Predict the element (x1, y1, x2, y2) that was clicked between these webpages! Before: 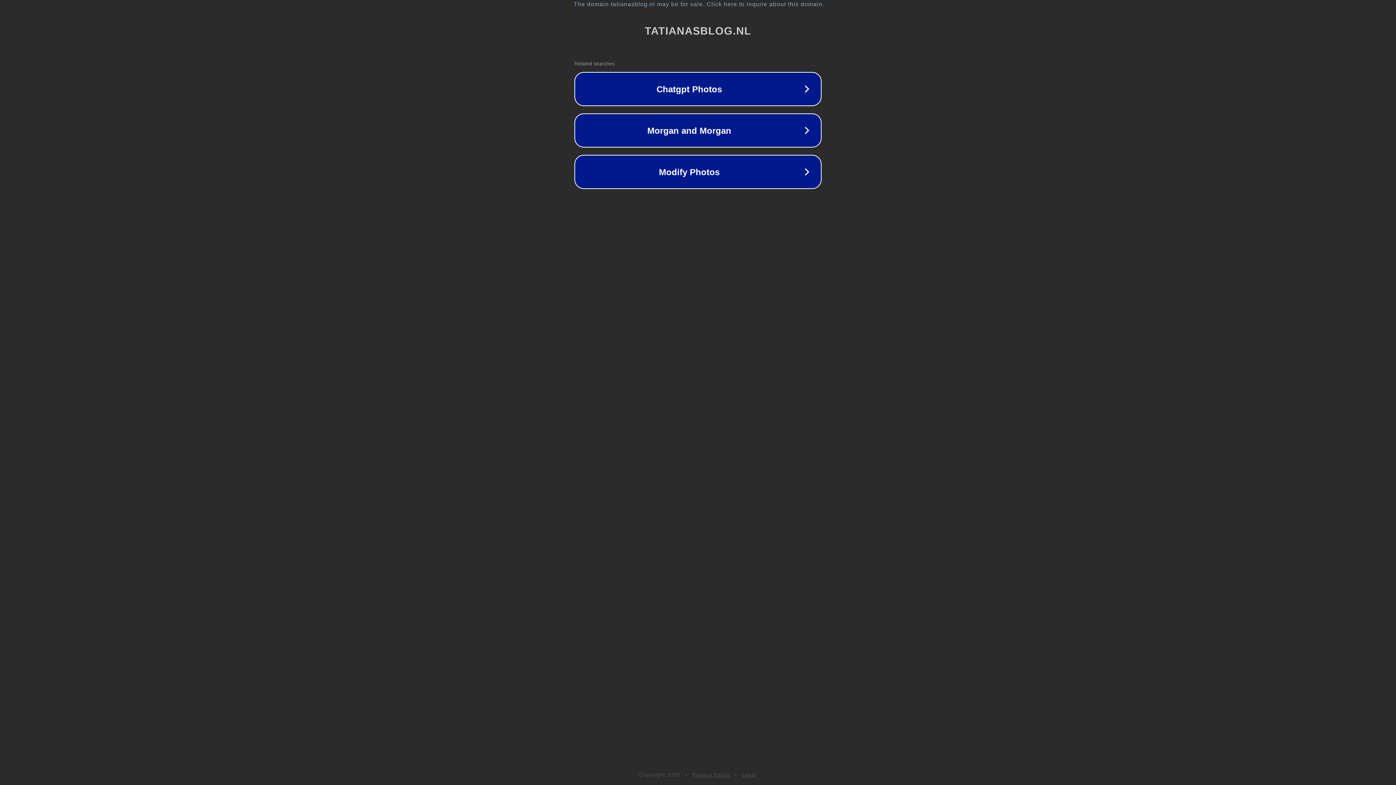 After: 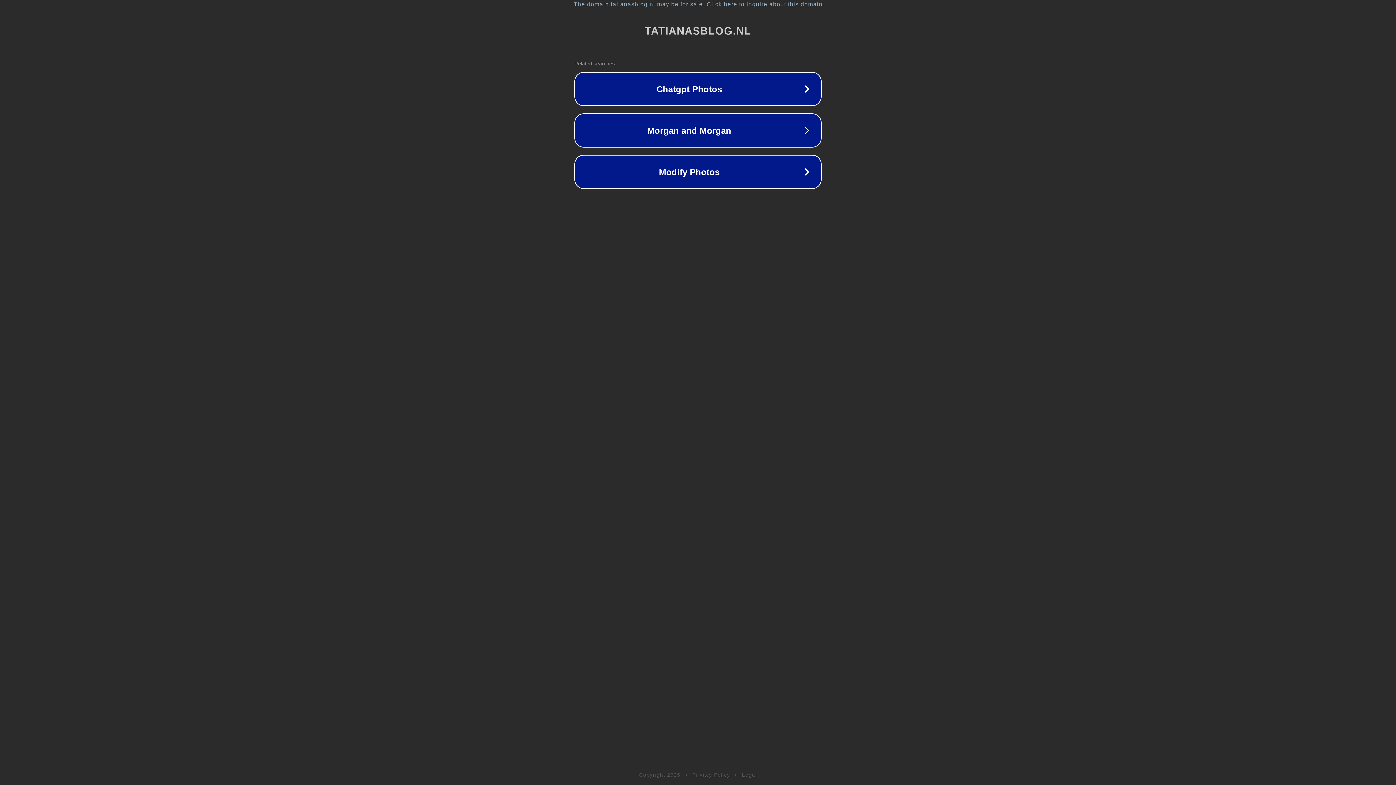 Action: label: Legal bbox: (742, 772, 757, 778)